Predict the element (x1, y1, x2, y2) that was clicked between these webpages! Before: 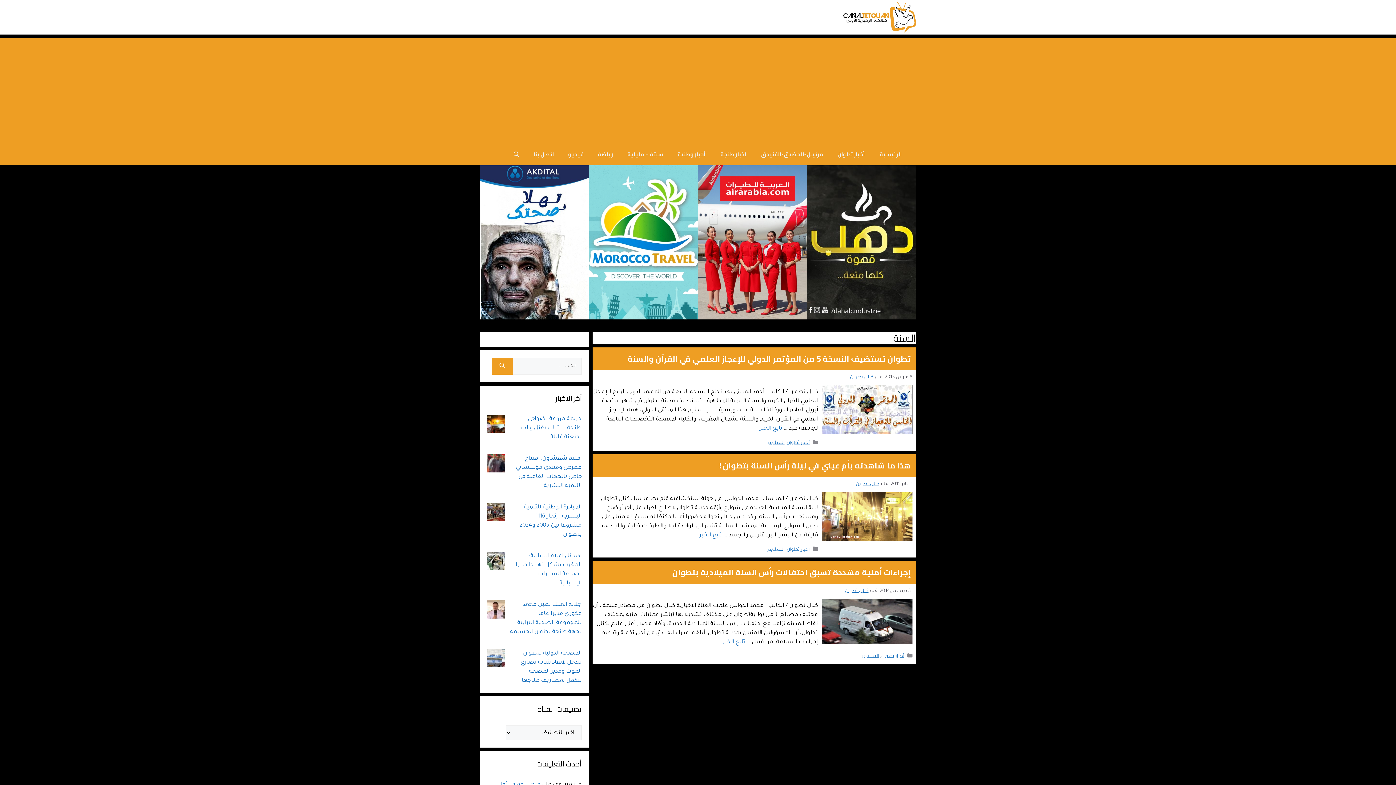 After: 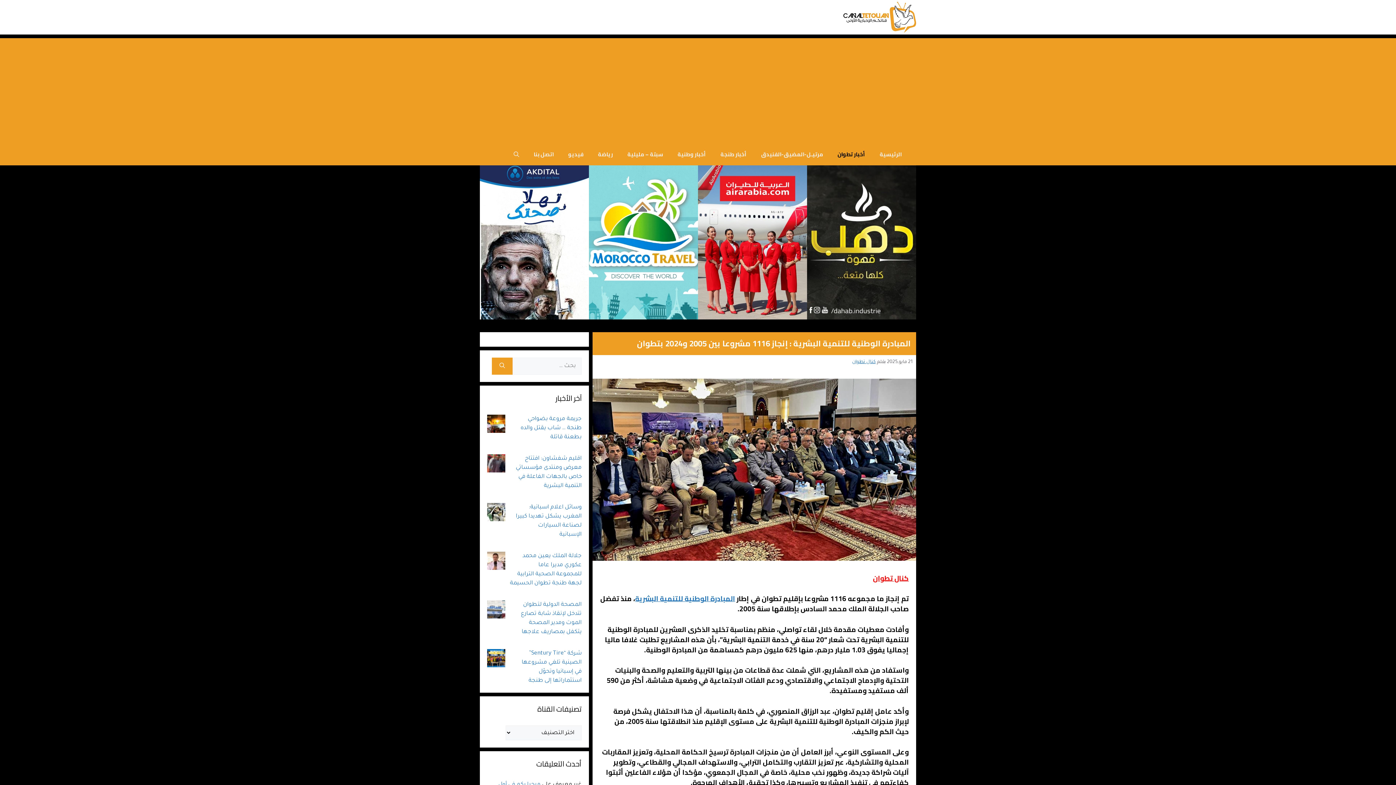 Action: bbox: (487, 513, 505, 520)